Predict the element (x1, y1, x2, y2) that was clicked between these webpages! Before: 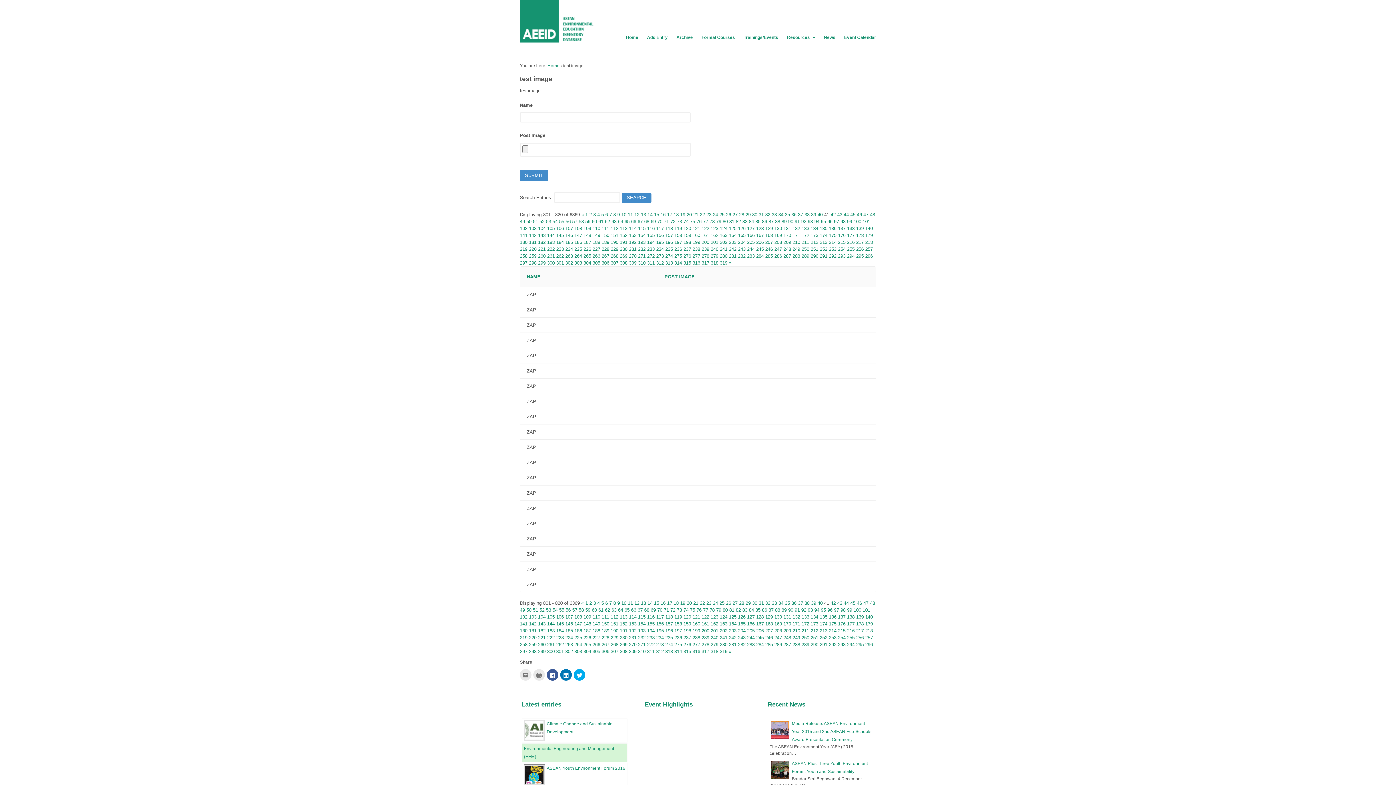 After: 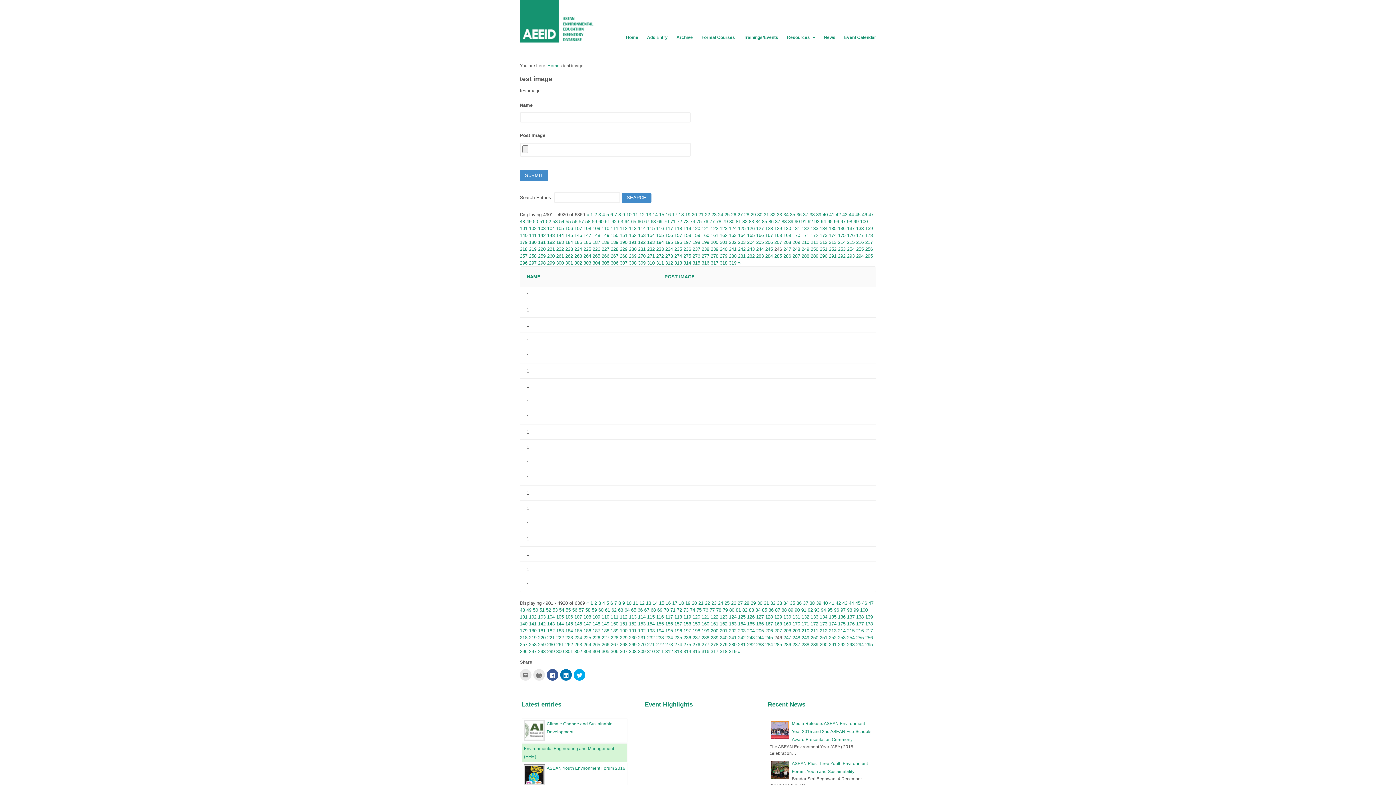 Action: label: 246 bbox: (765, 246, 773, 252)